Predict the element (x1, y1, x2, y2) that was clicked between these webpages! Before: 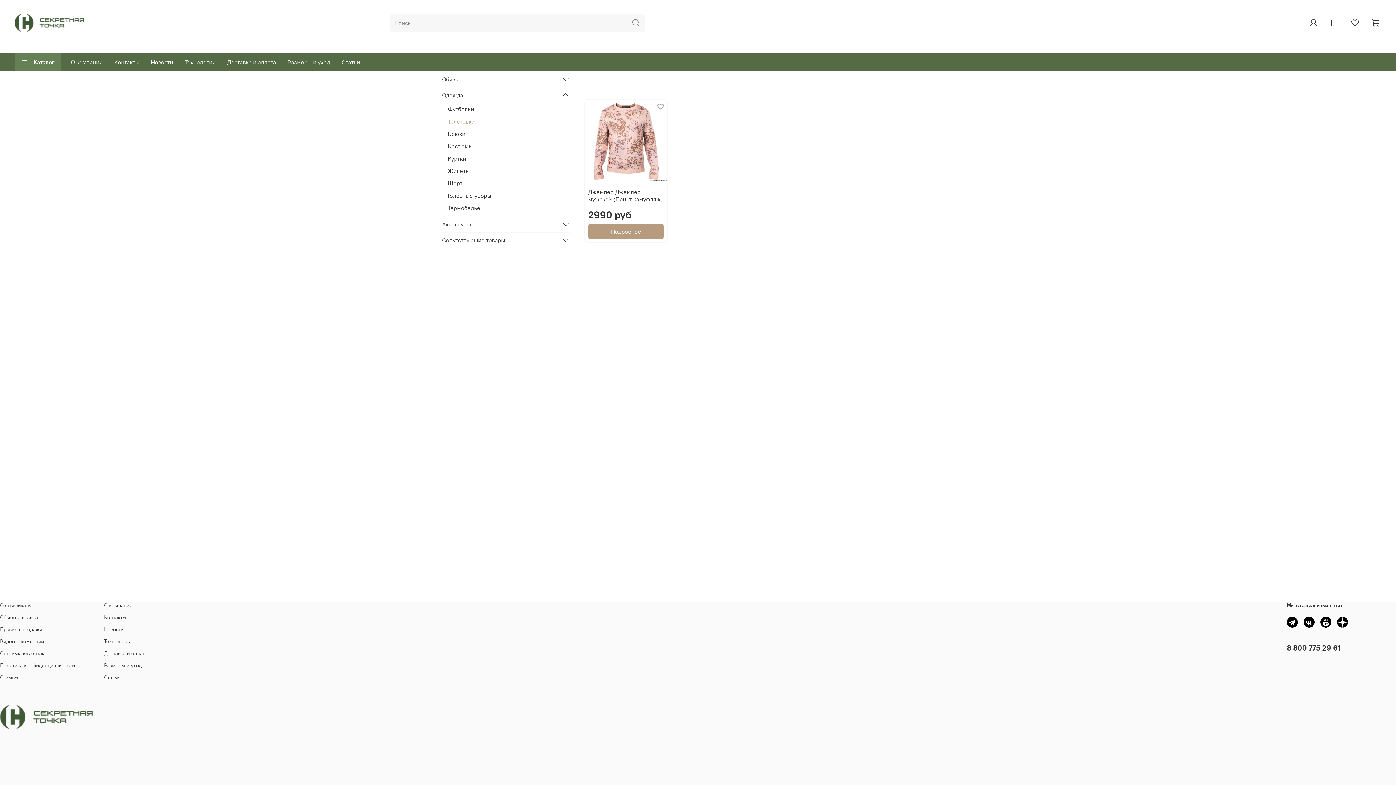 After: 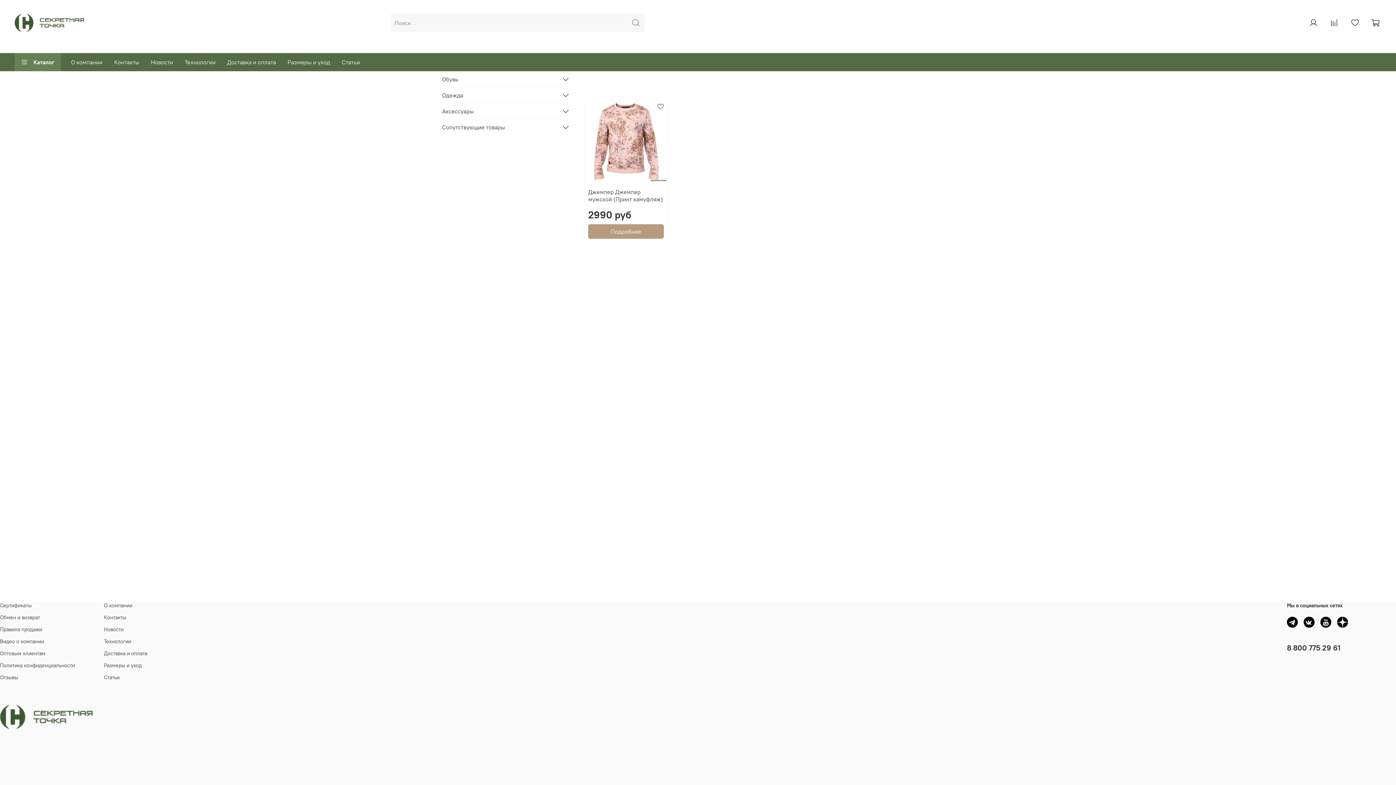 Action: bbox: (561, 90, 570, 99)